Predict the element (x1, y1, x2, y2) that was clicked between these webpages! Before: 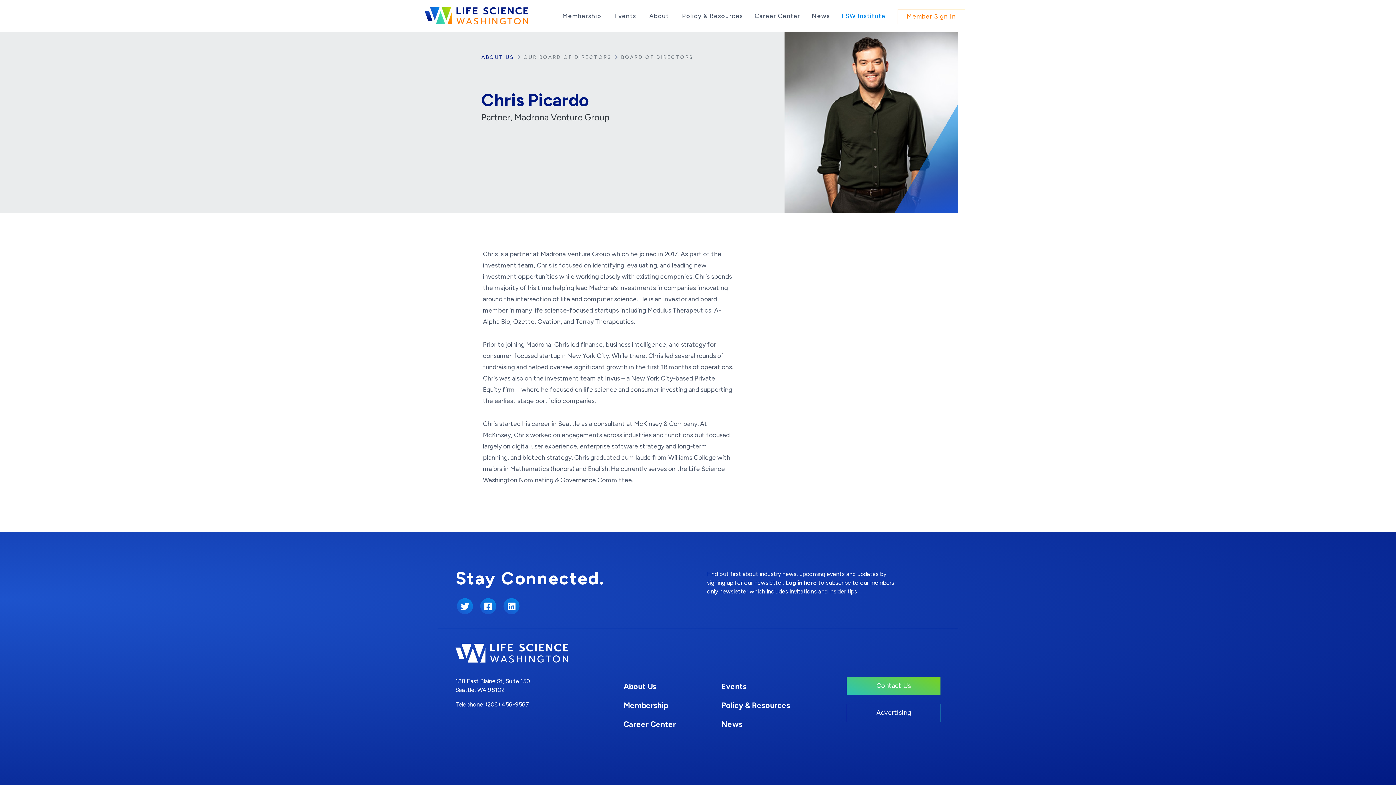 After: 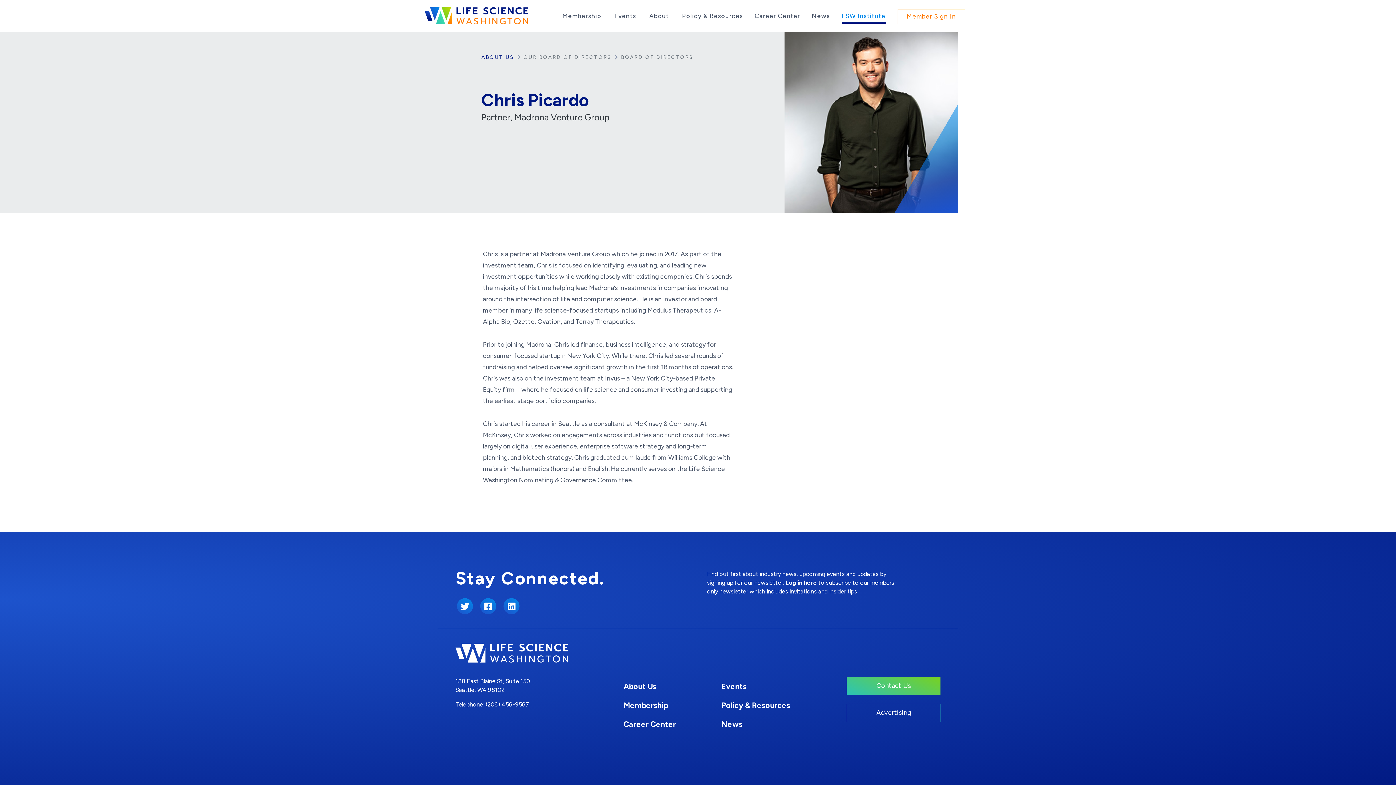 Action: bbox: (841, 8, 885, 23) label: LSW Institute